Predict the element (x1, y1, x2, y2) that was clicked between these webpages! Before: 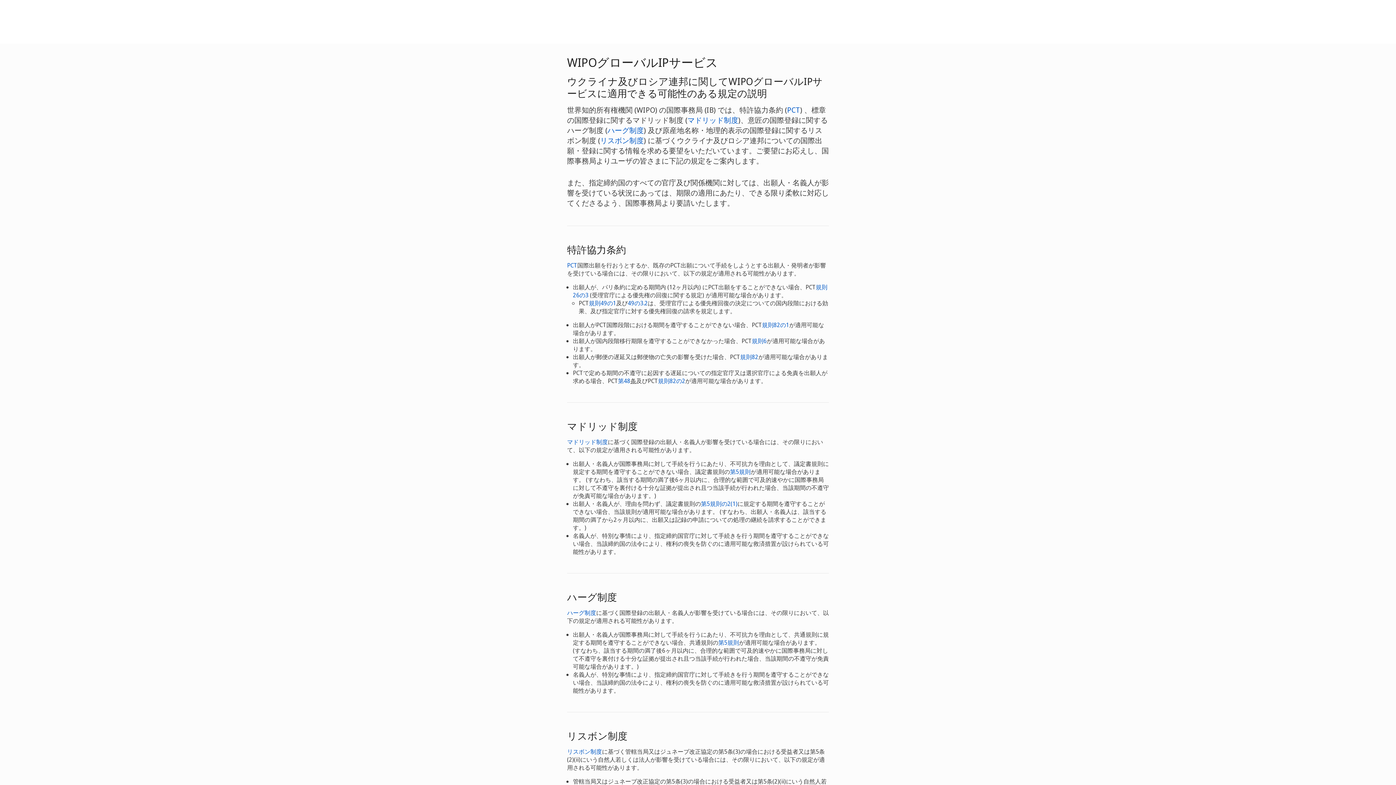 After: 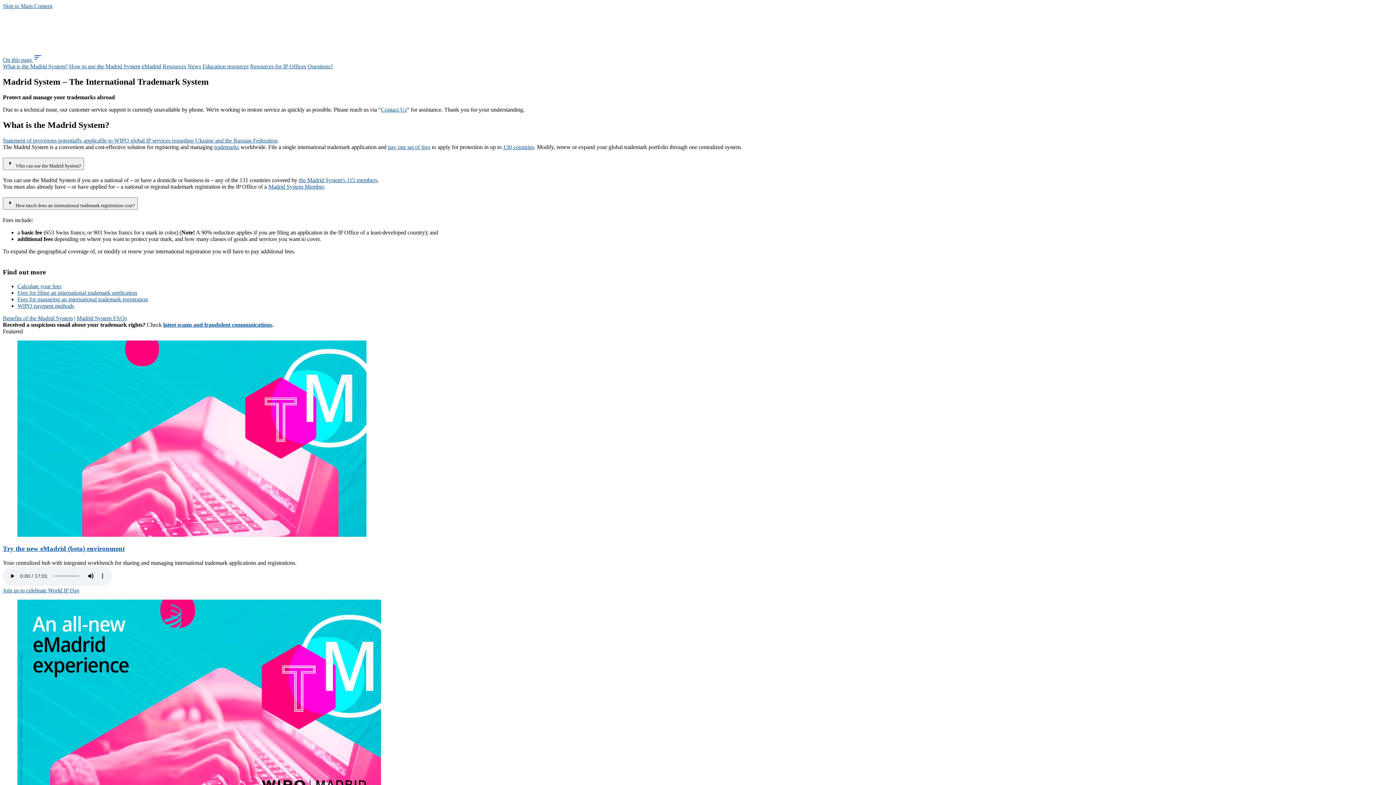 Action: label: マドリッド制度 bbox: (687, 115, 738, 125)